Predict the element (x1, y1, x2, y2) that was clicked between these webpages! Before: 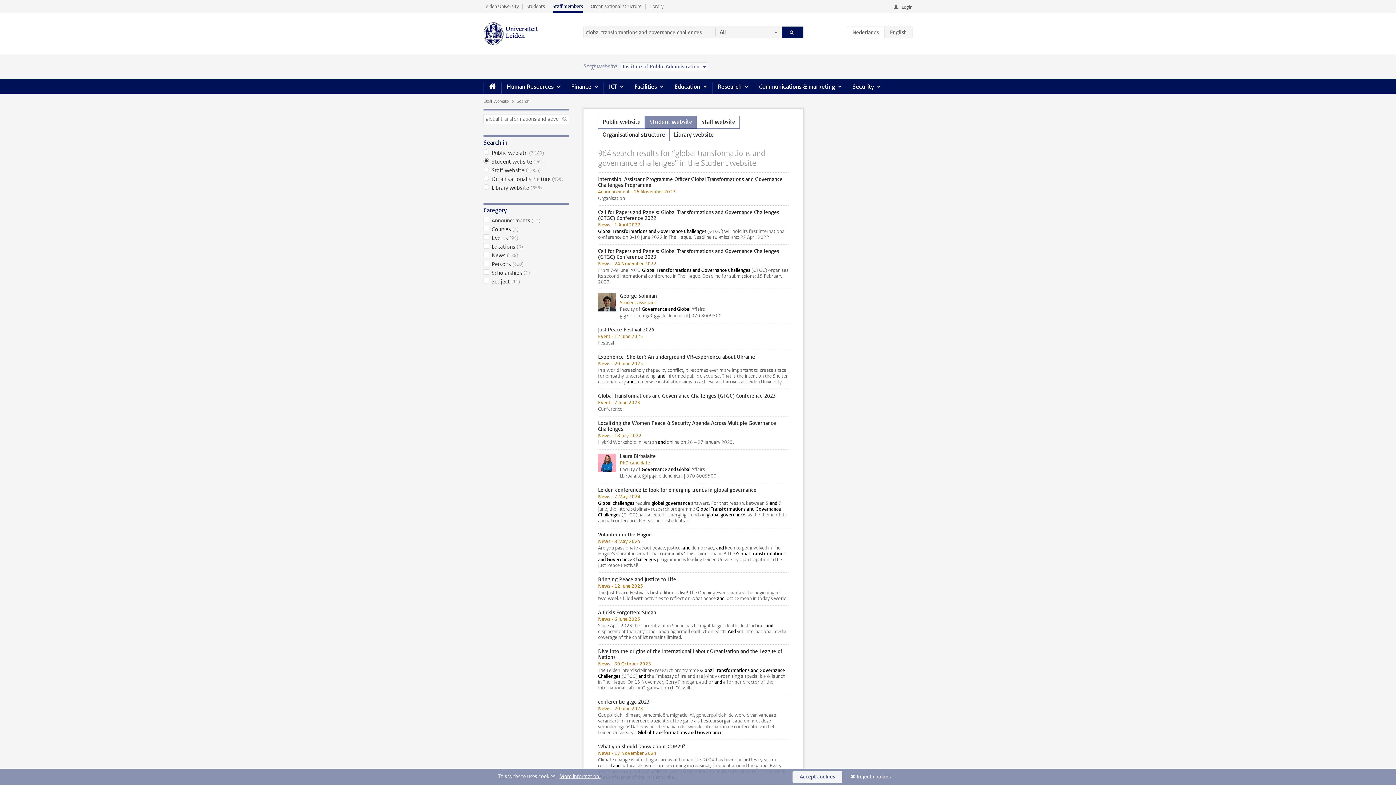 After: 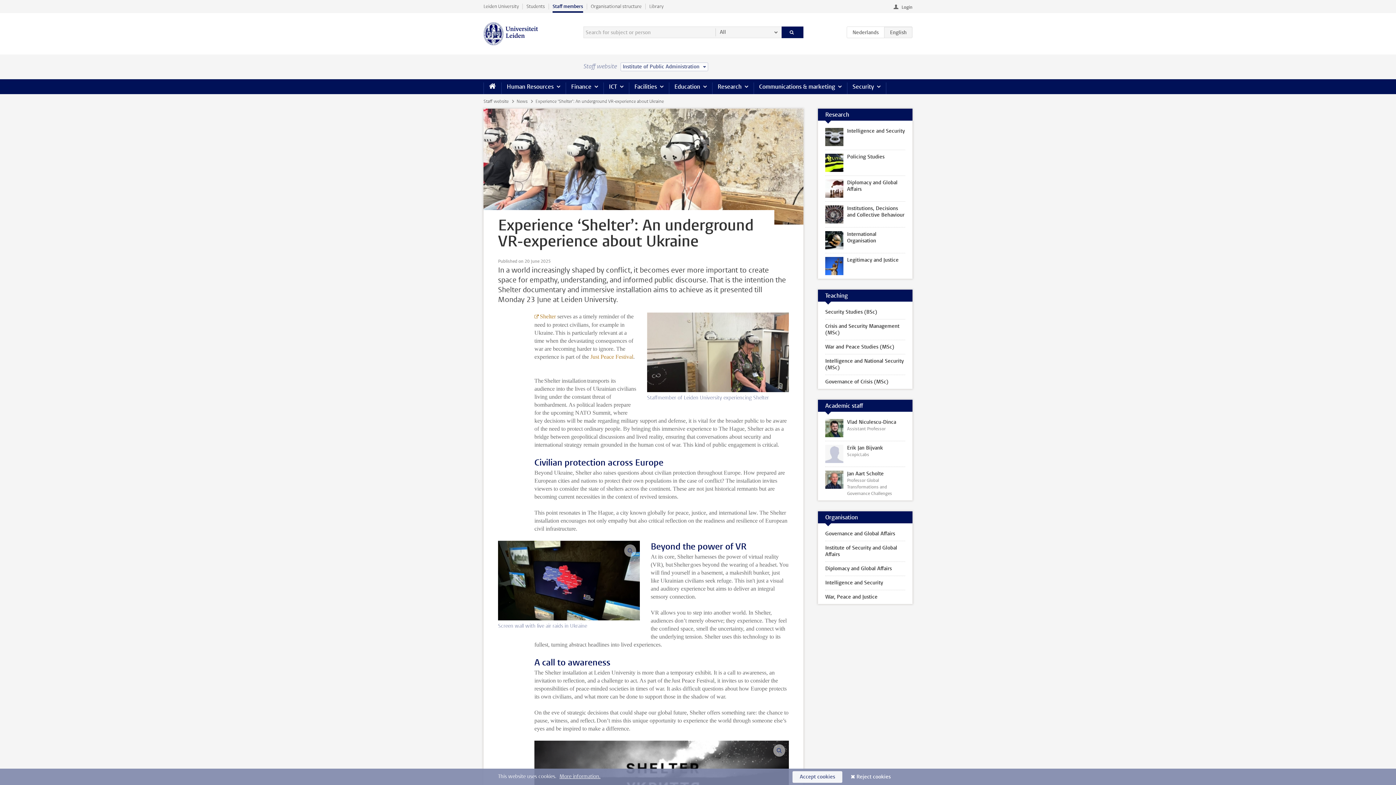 Action: label: Experience ‘Shelter’: An underground VR-experience about Ukraine
News - 20 June 2025

In a world increasingly shaped by conflict, it becomes ever more important to create space for empathy, understanding, and informed public discourse. That is the intention the Shelter documentary and immersive installation aims to achieve as it arrives at Leiden University. bbox: (583, 350, 803, 388)